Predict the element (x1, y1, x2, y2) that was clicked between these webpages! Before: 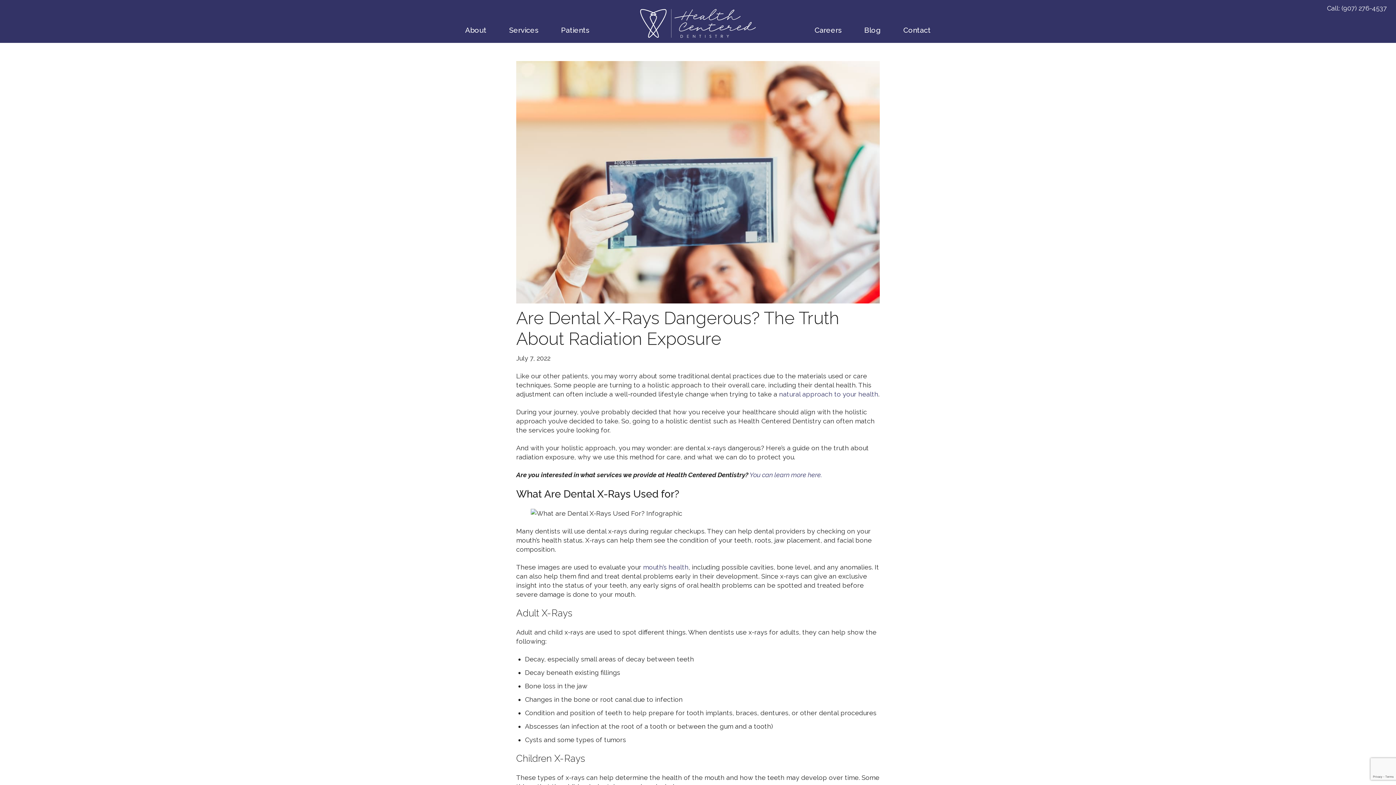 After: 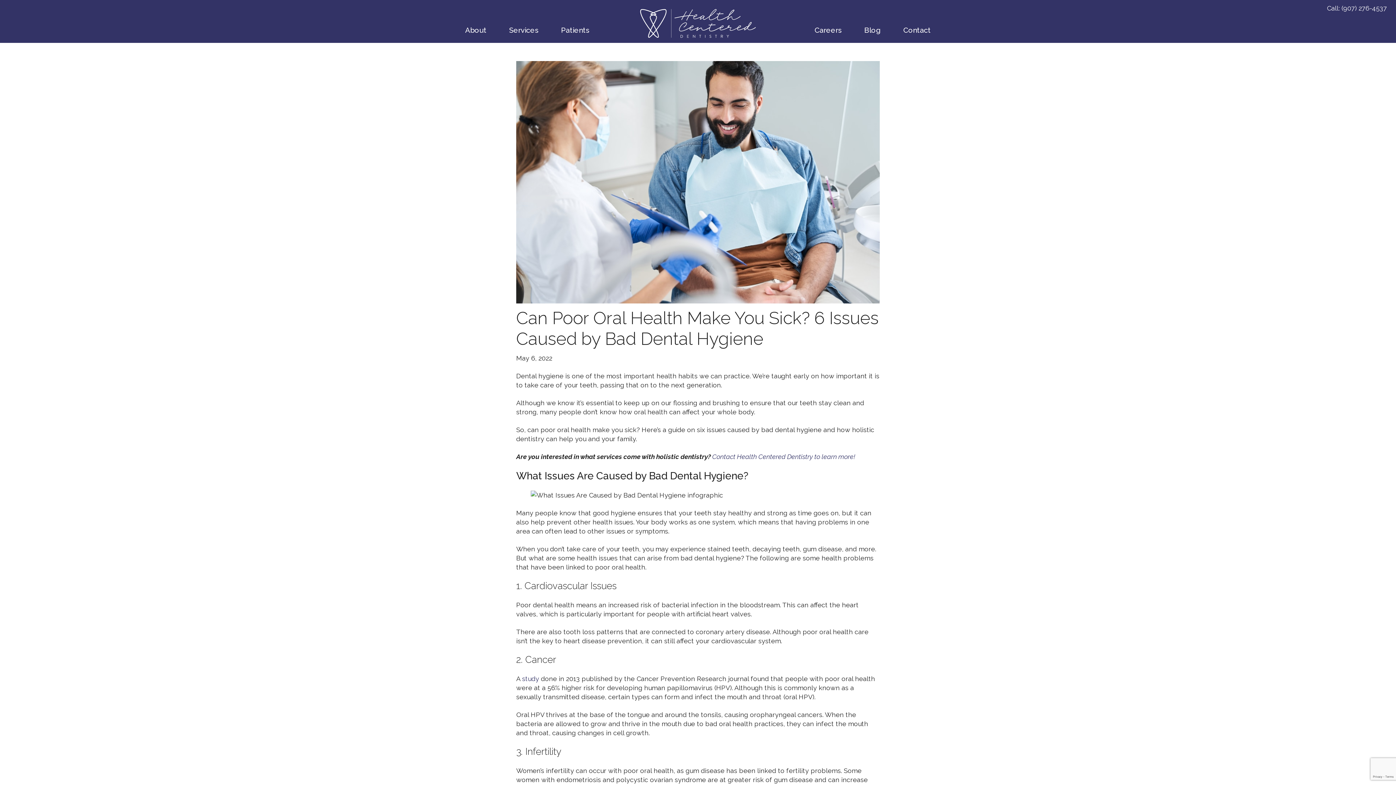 Action: label: mouth’s health bbox: (643, 563, 688, 571)